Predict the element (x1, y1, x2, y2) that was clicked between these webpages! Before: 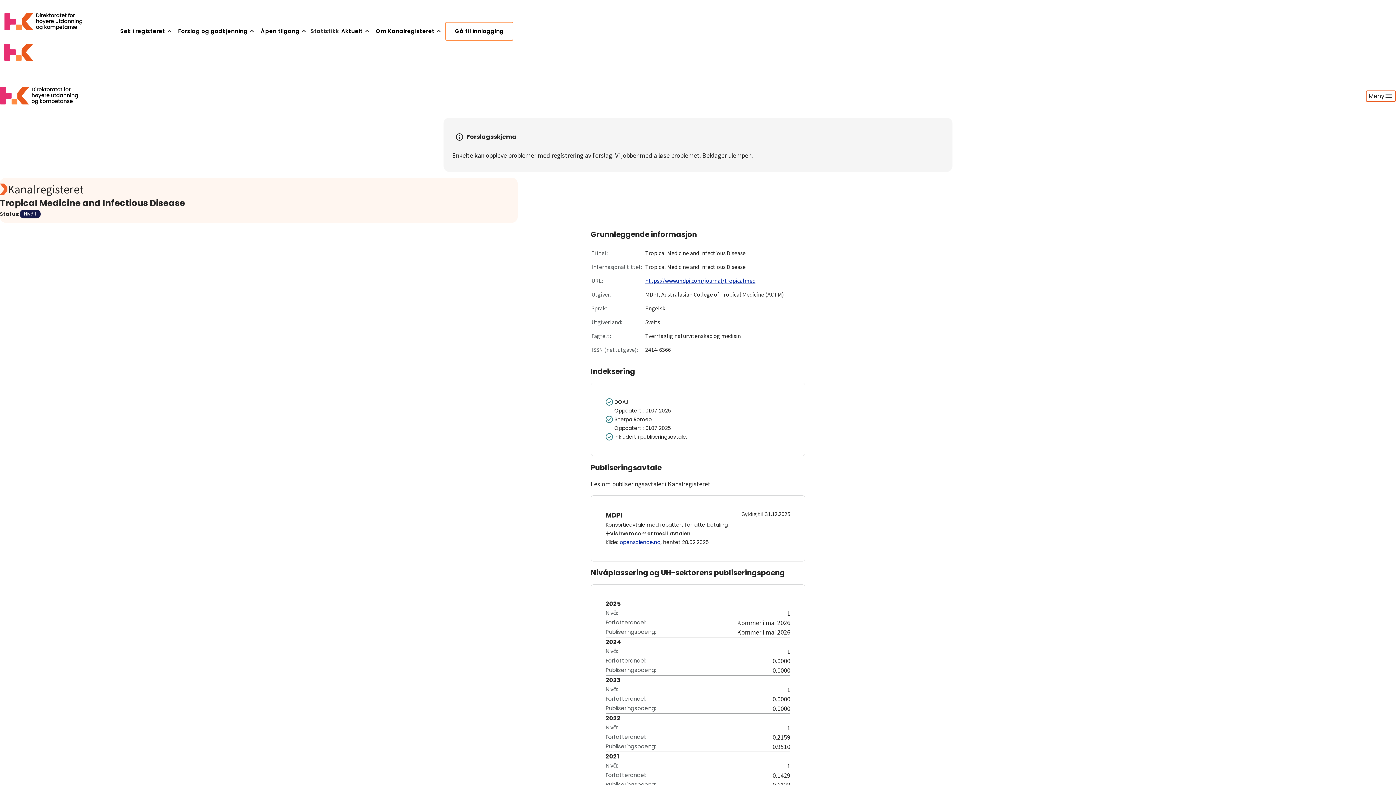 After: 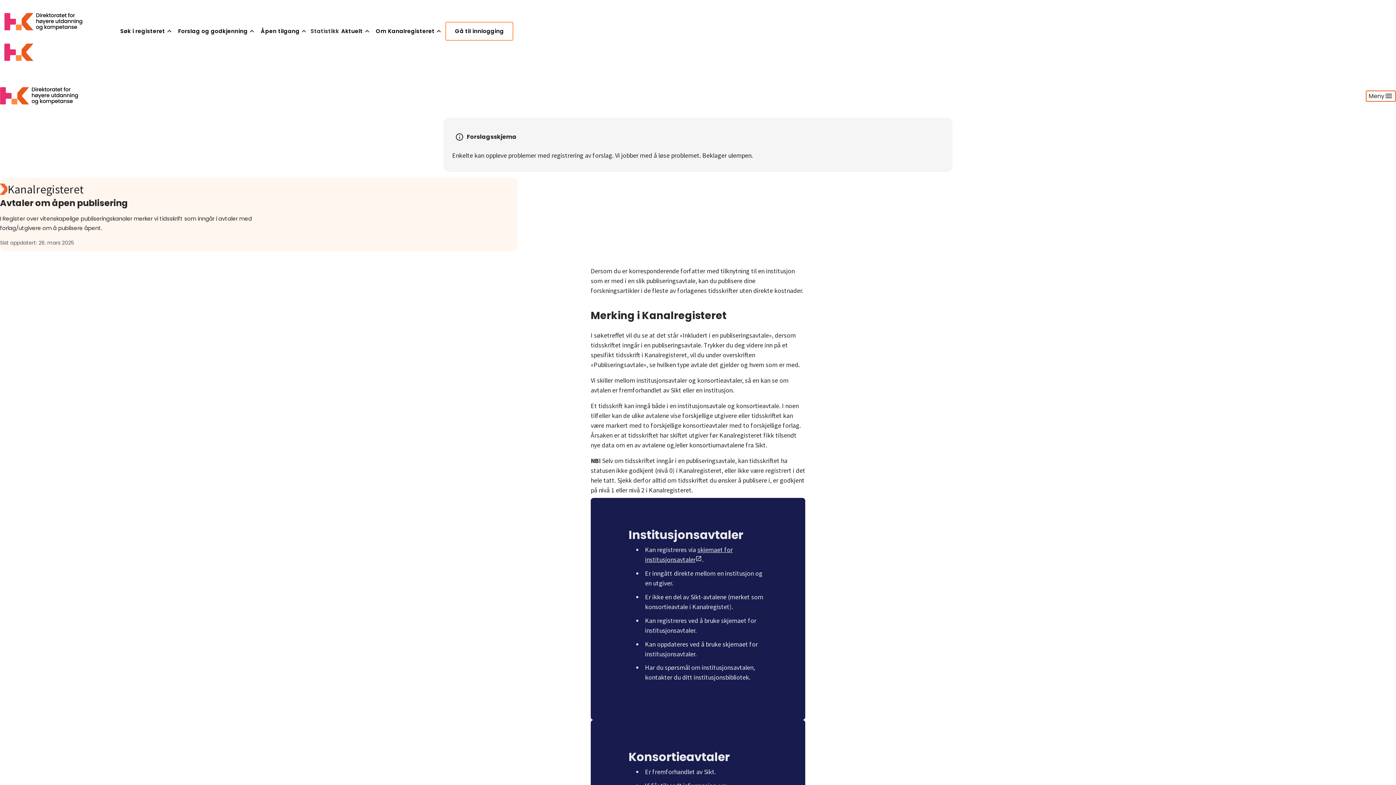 Action: label: publiseringsavtaler i Kanalregisteret bbox: (612, 479, 710, 488)